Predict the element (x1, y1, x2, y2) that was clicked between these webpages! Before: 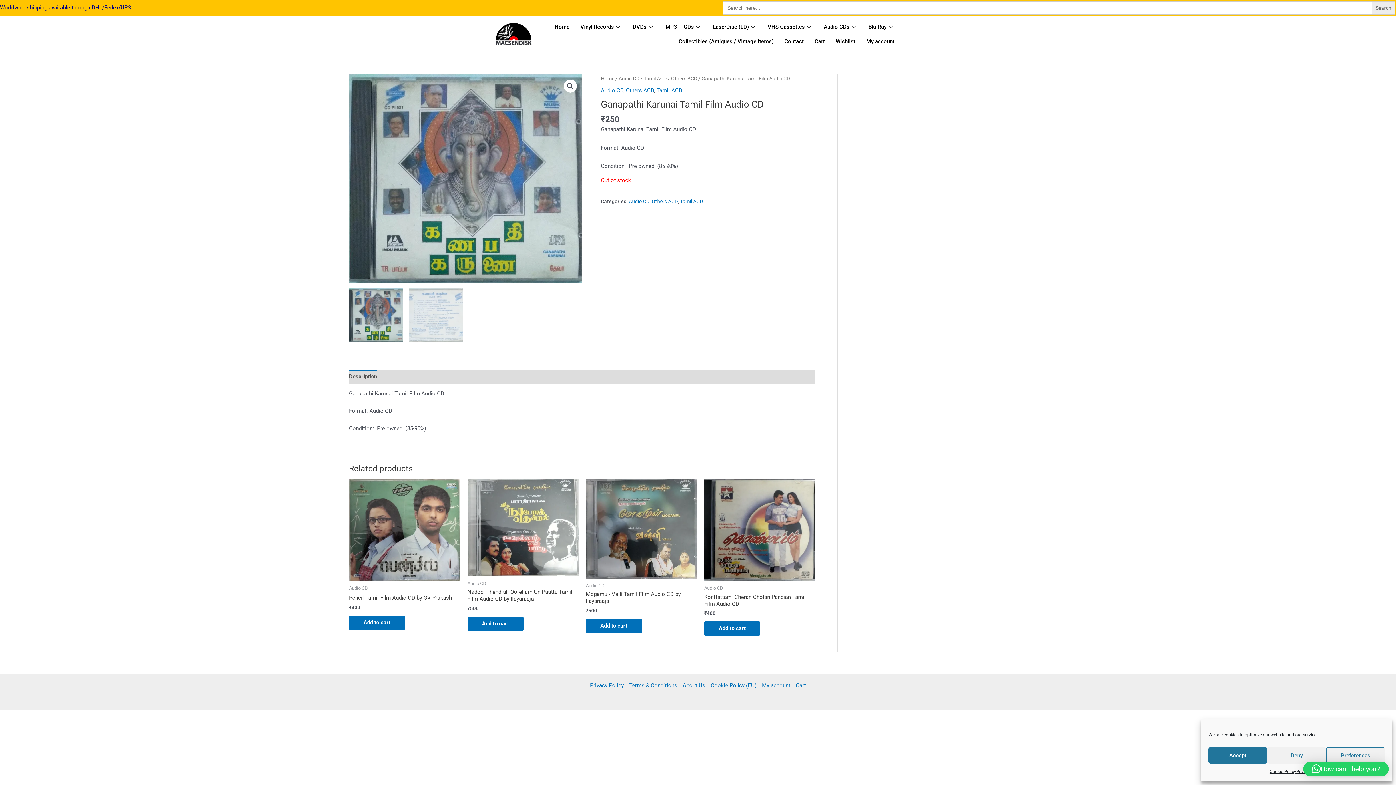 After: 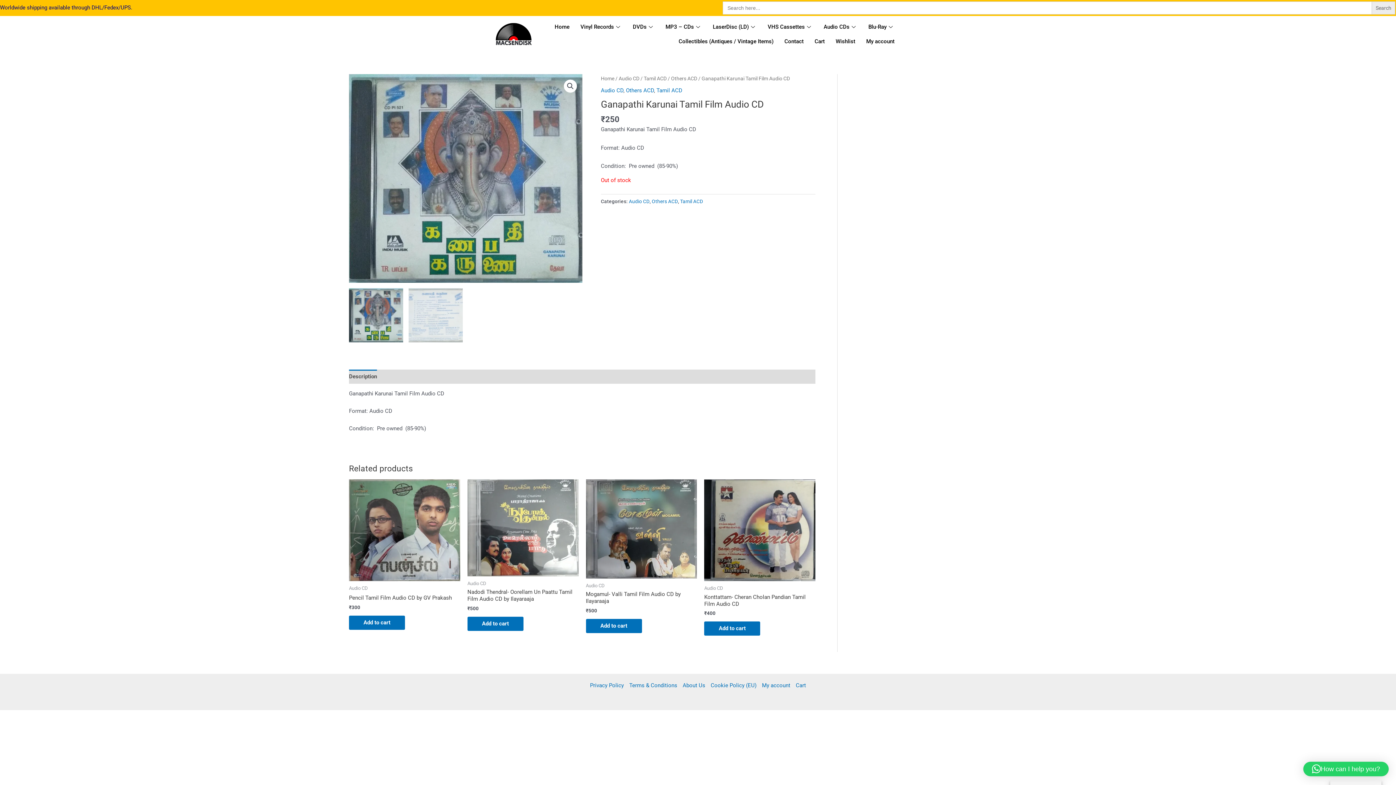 Action: label: Accept bbox: (1208, 747, 1267, 764)